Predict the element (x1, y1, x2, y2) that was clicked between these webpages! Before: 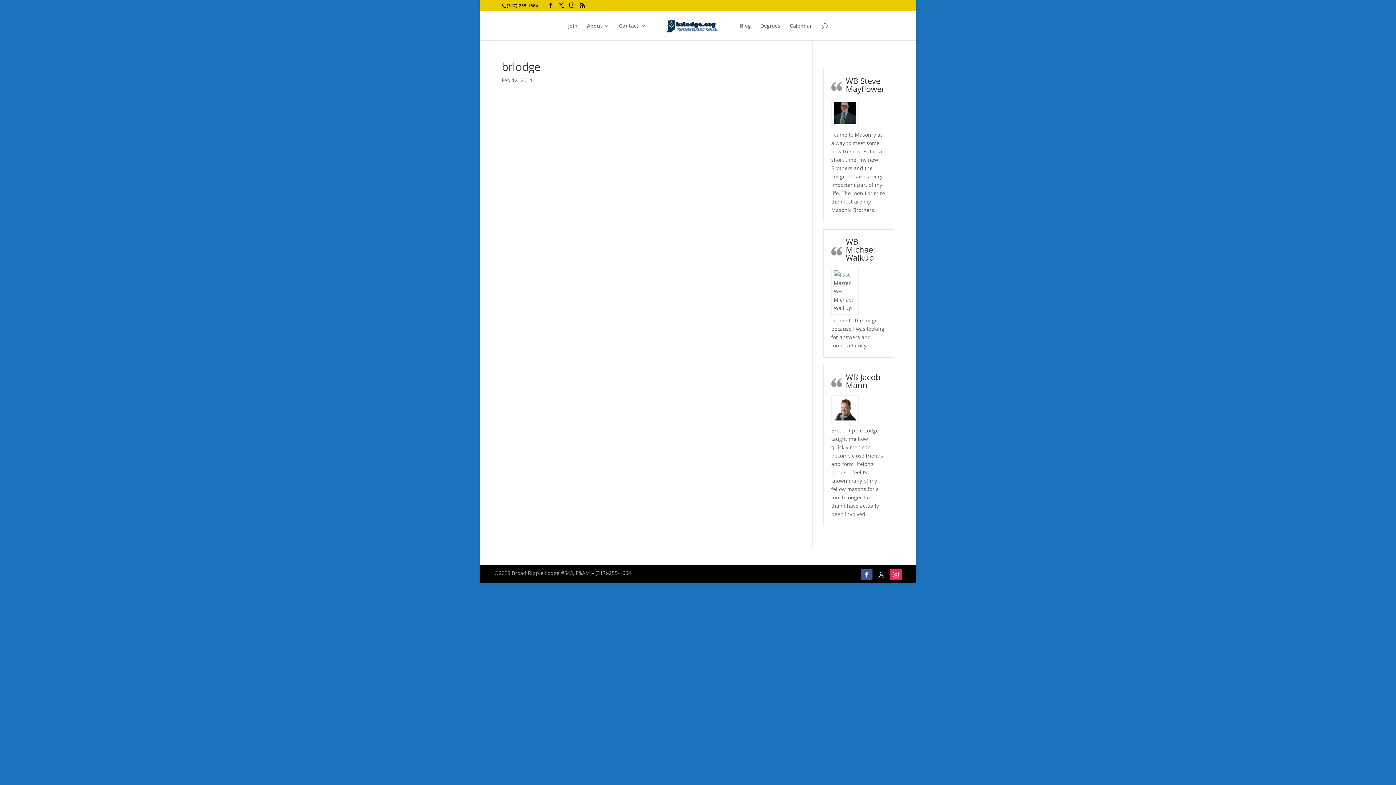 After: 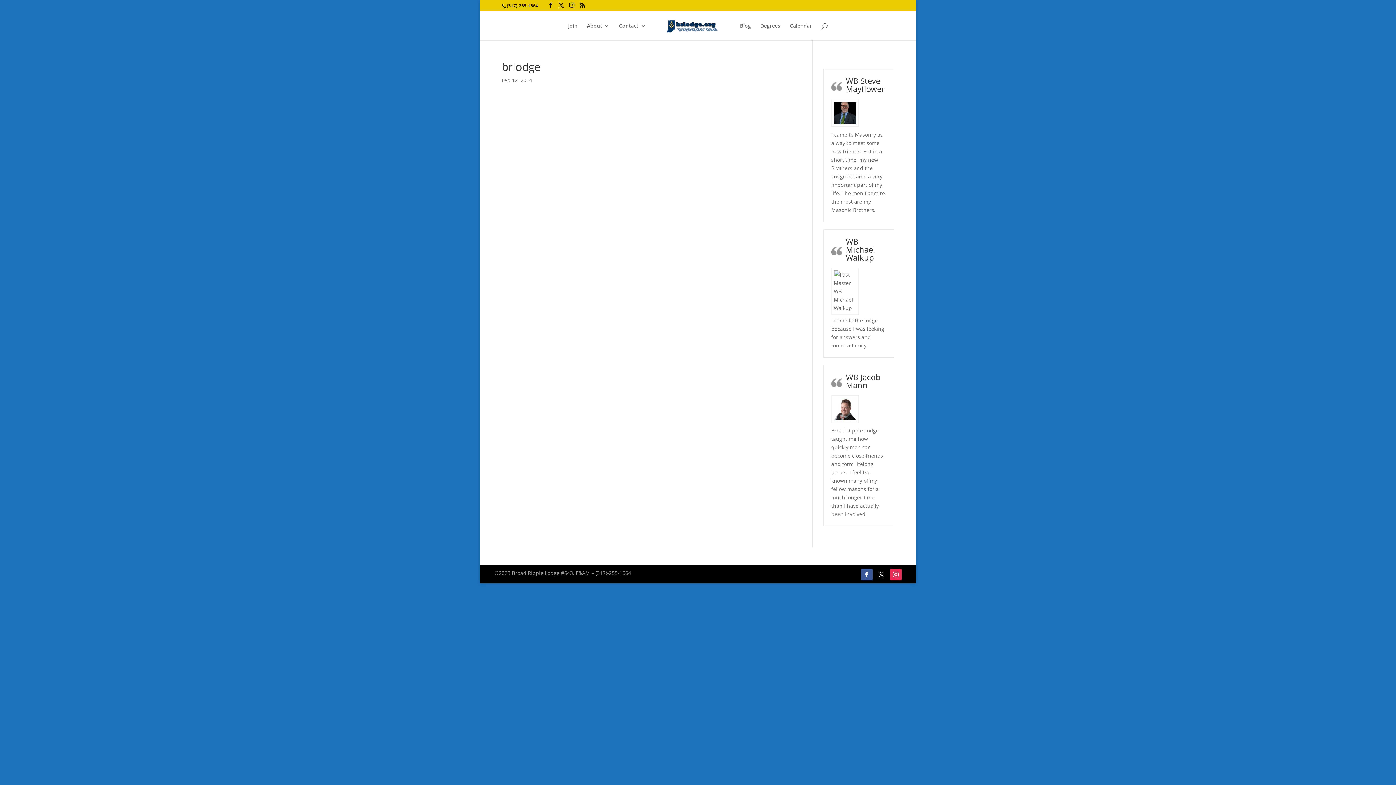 Action: bbox: (861, 569, 872, 580)